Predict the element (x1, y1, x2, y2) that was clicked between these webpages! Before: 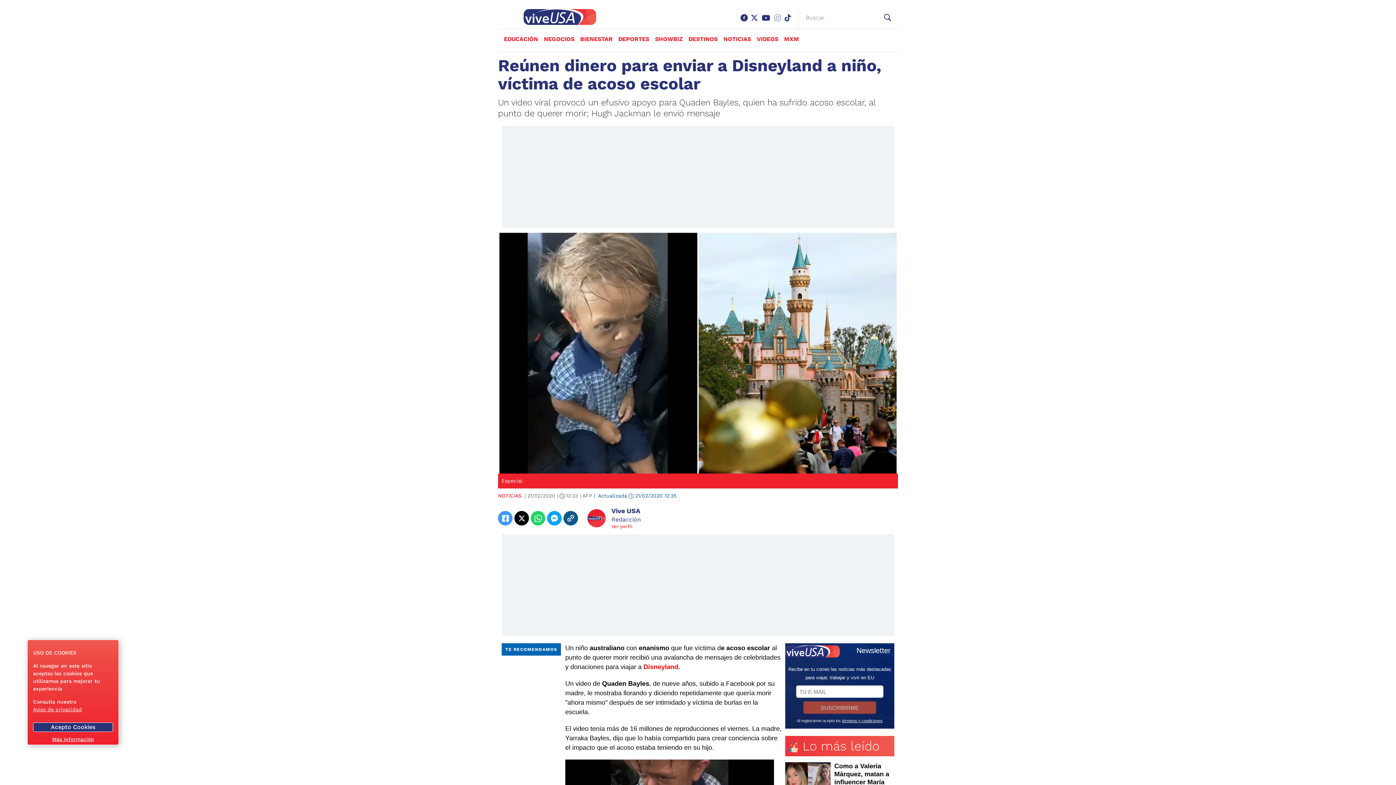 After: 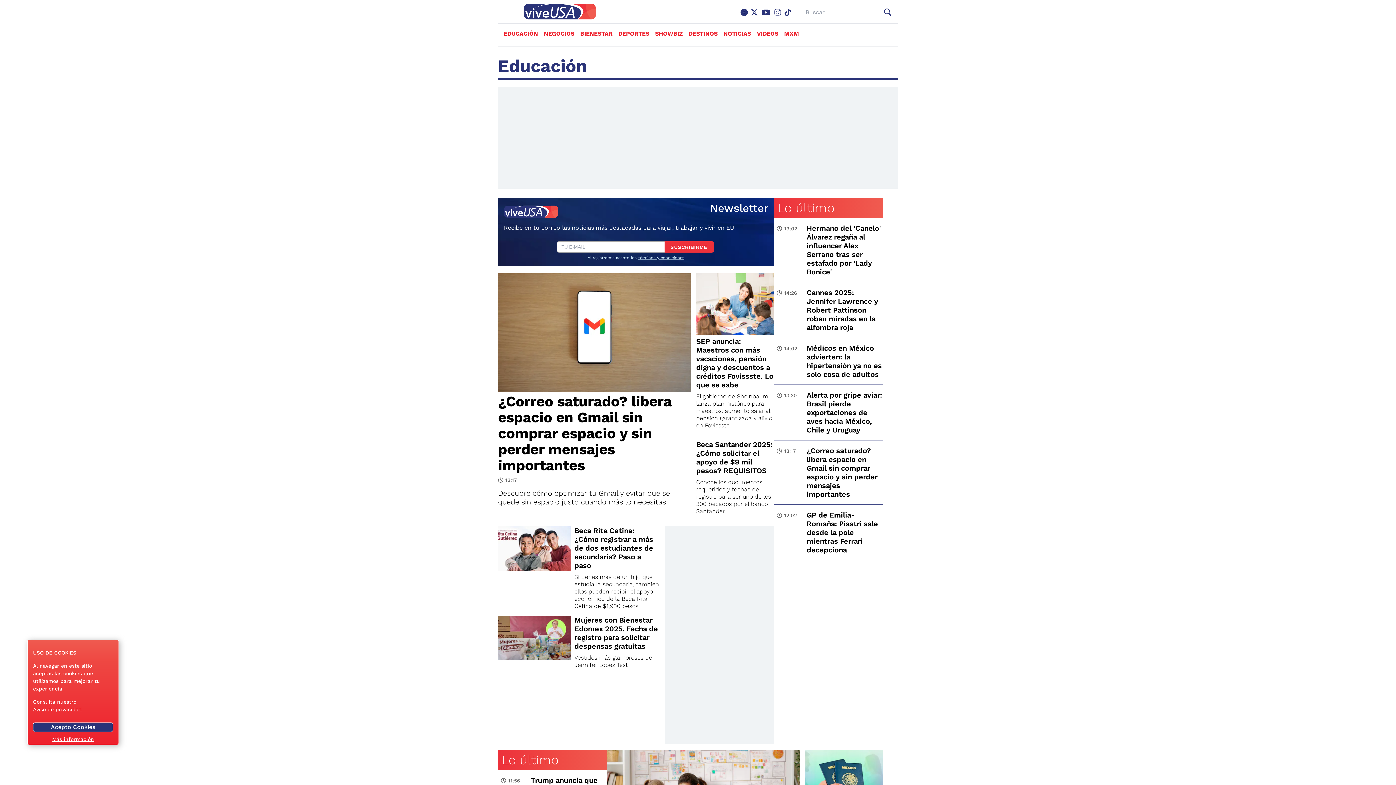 Action: bbox: (504, 35, 538, 42) label: EDUCACIÓN